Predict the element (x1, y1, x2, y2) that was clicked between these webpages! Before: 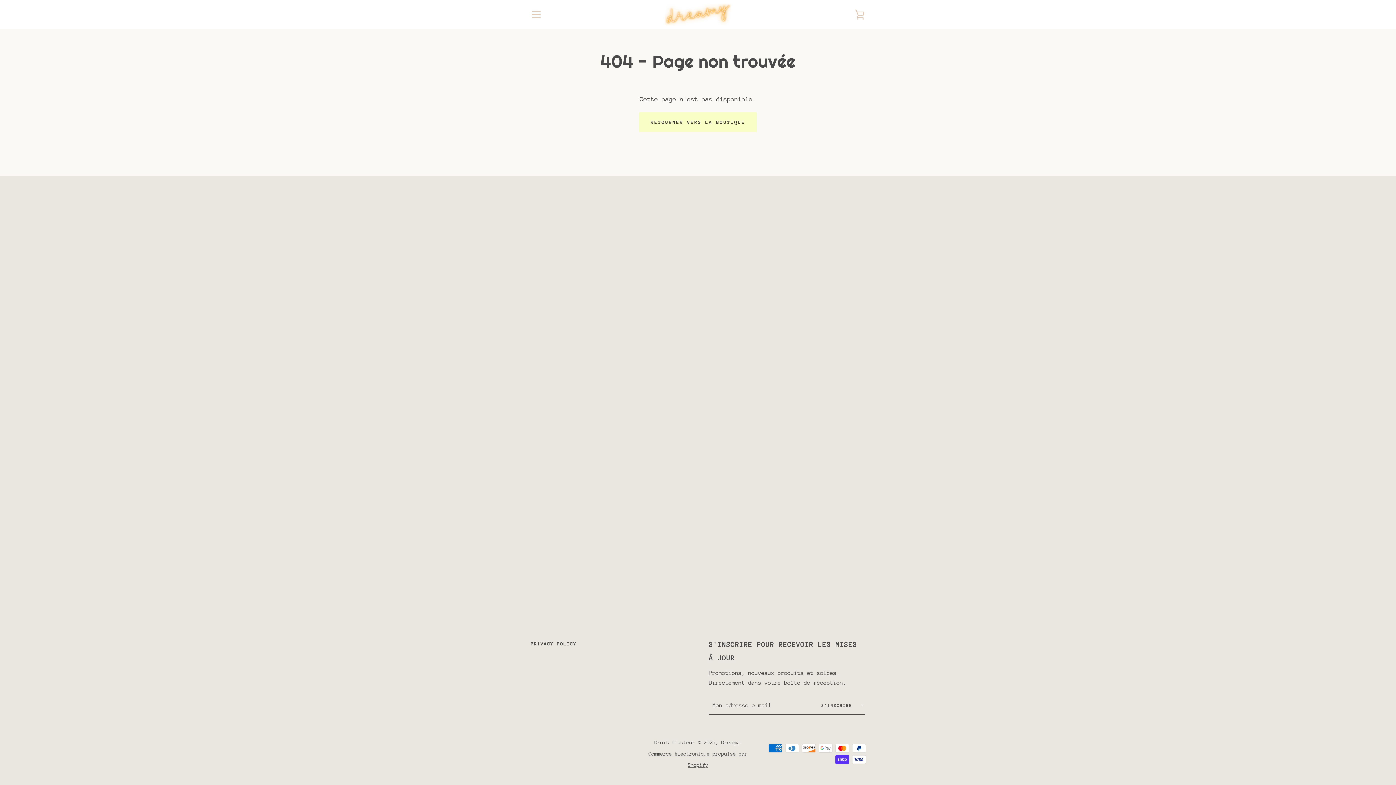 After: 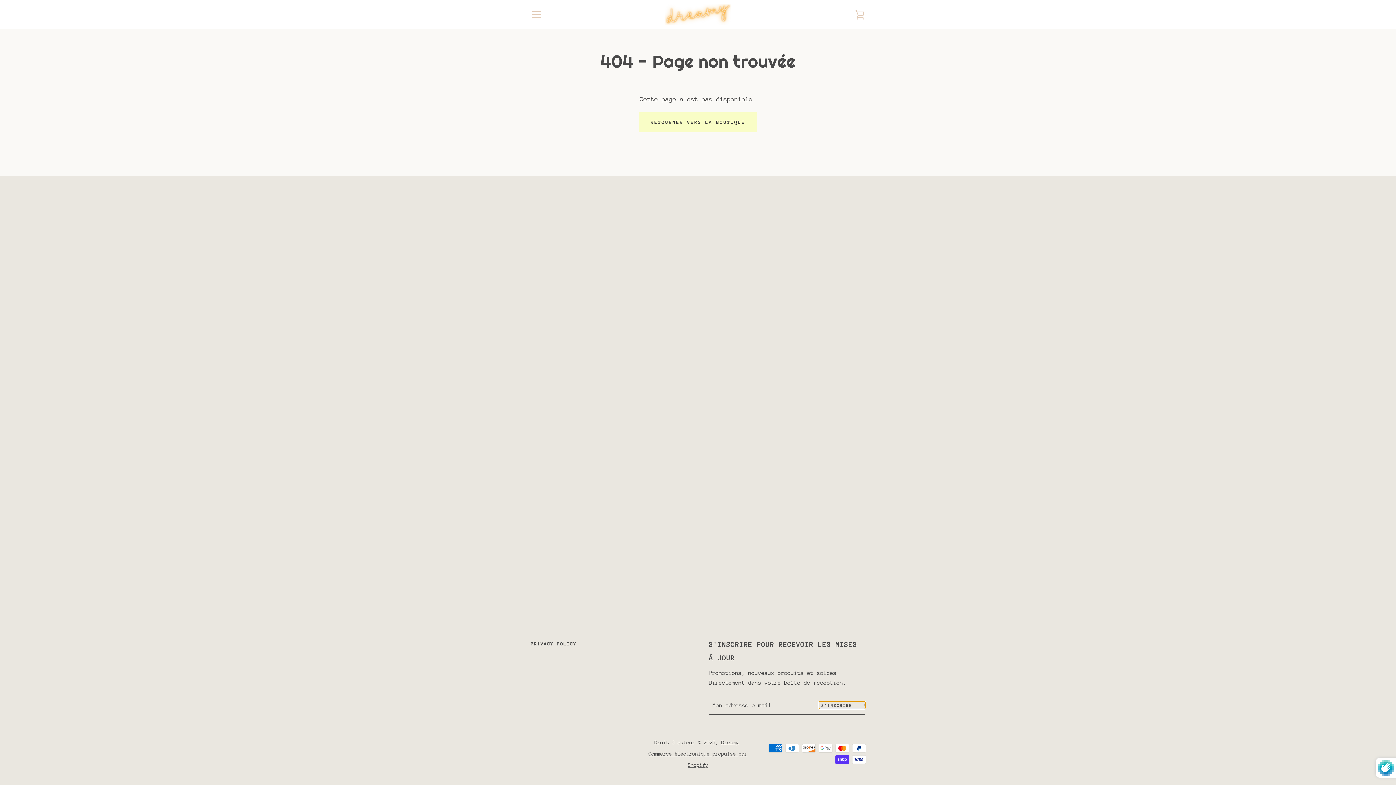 Action: bbox: (819, 701, 865, 709) label: S'INSCRIRE 